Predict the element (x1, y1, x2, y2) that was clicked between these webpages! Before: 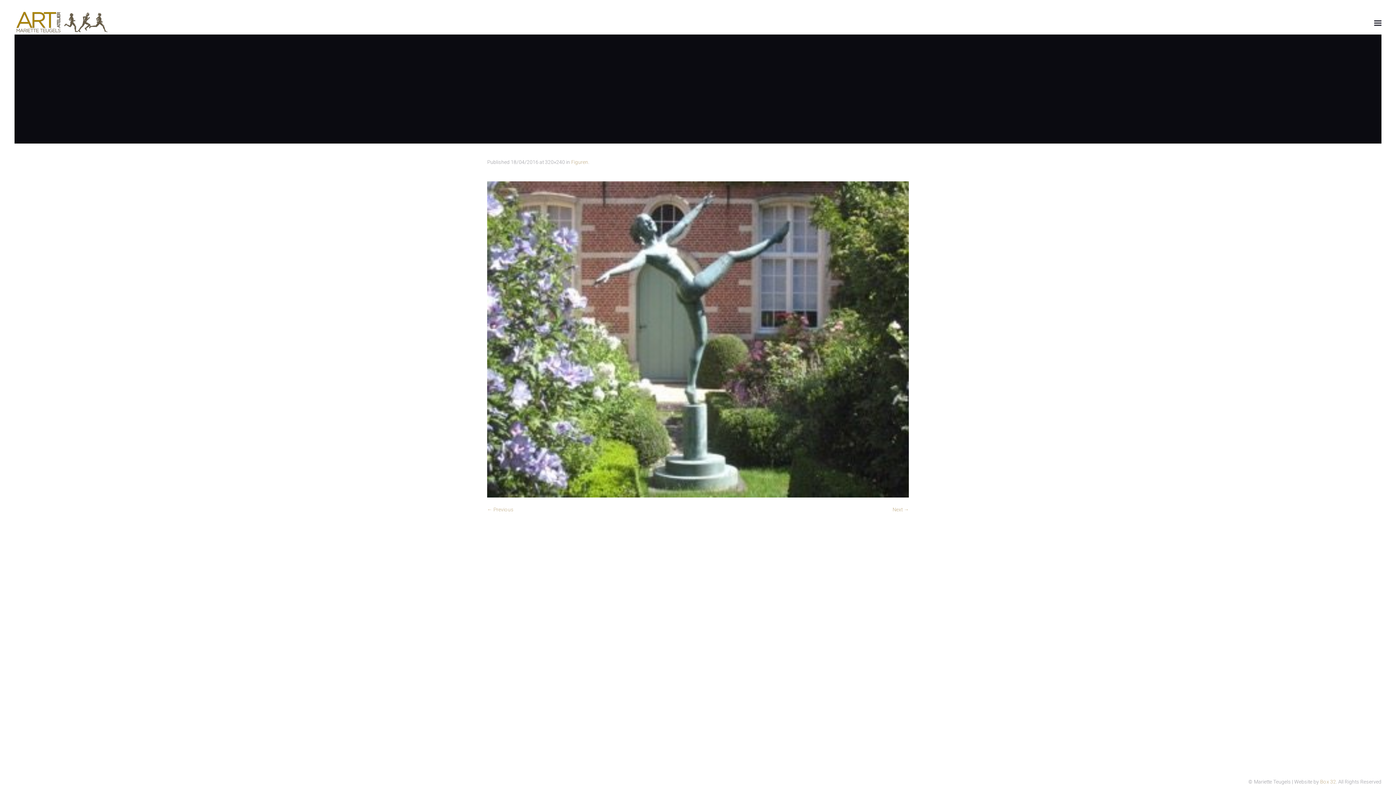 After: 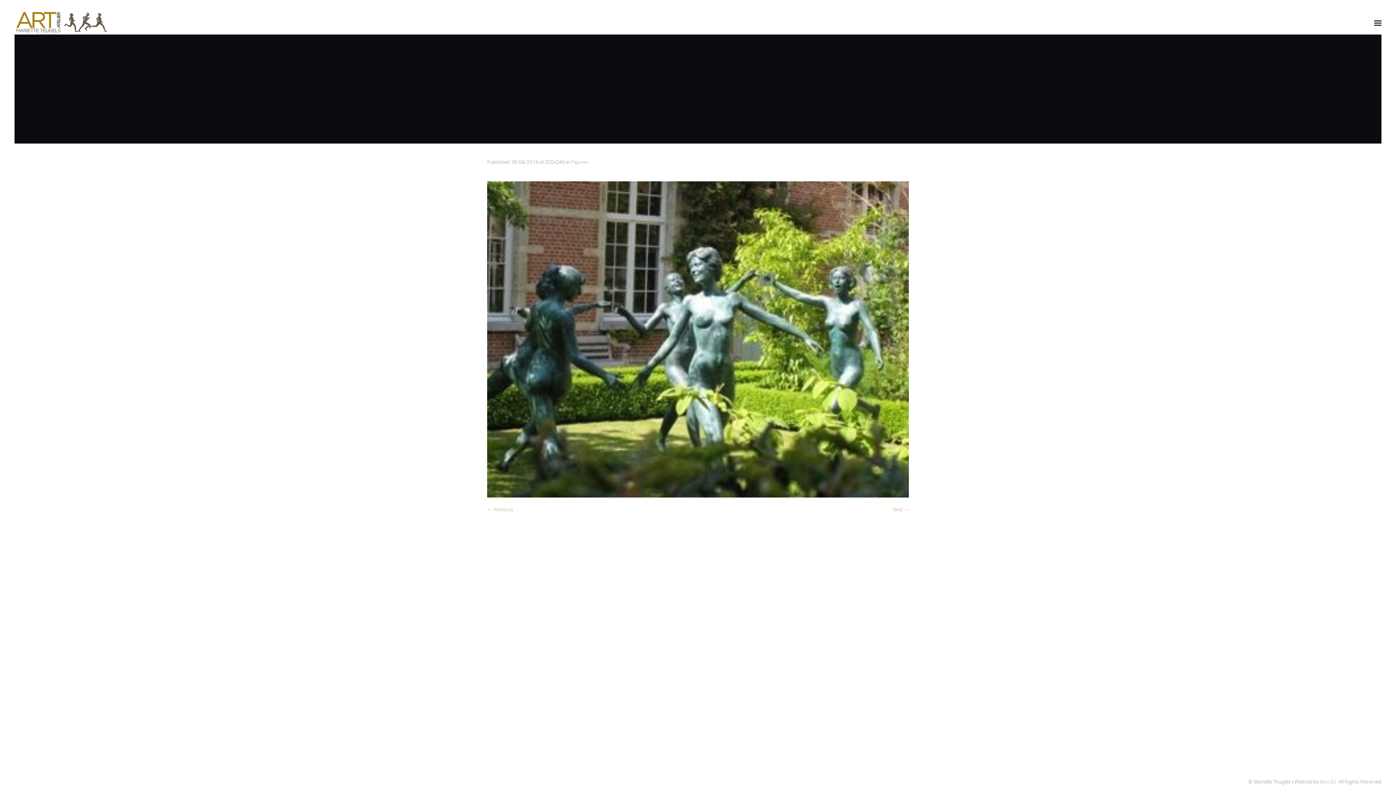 Action: bbox: (892, 506, 909, 512) label: Next →